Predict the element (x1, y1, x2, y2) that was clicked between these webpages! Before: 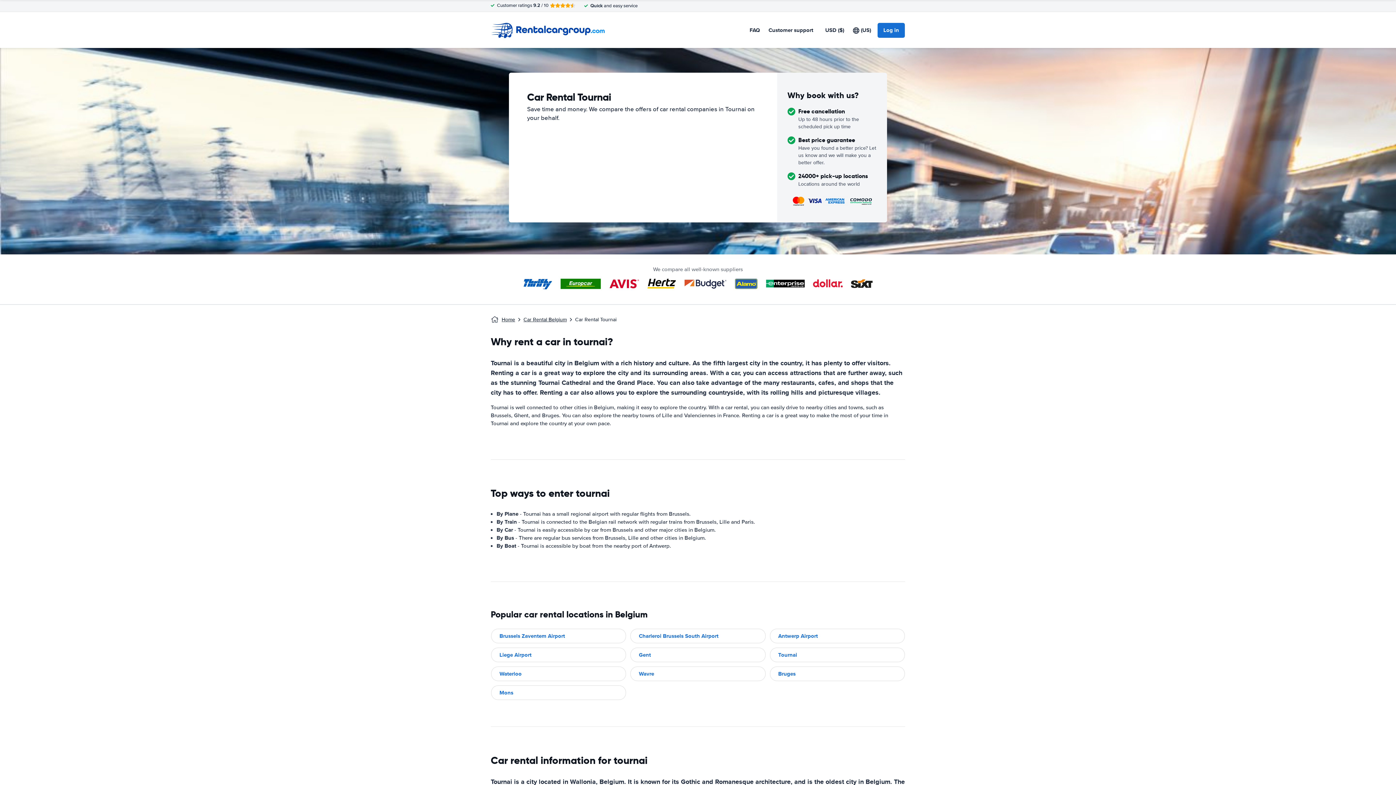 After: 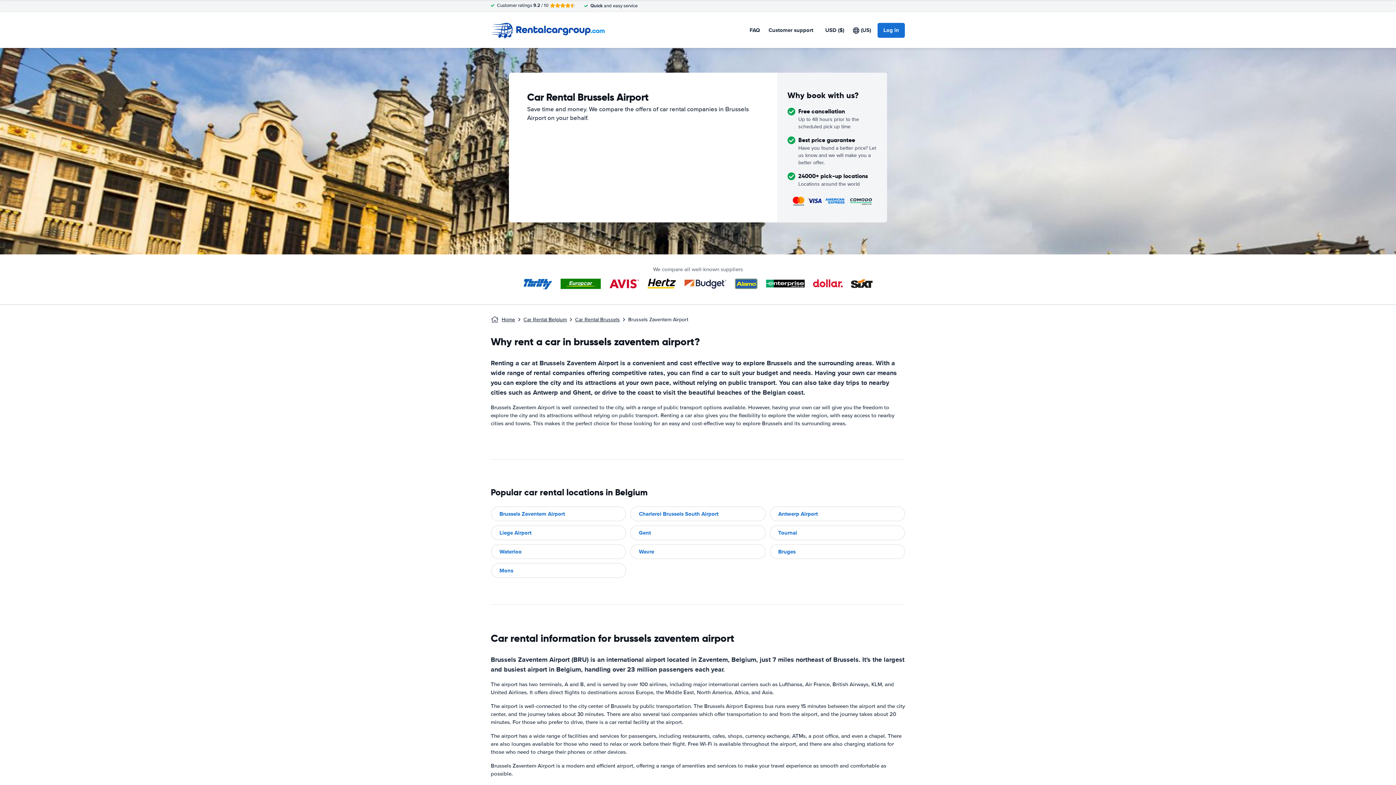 Action: bbox: (490, 628, 626, 643) label: Brussels Zaventem Airport